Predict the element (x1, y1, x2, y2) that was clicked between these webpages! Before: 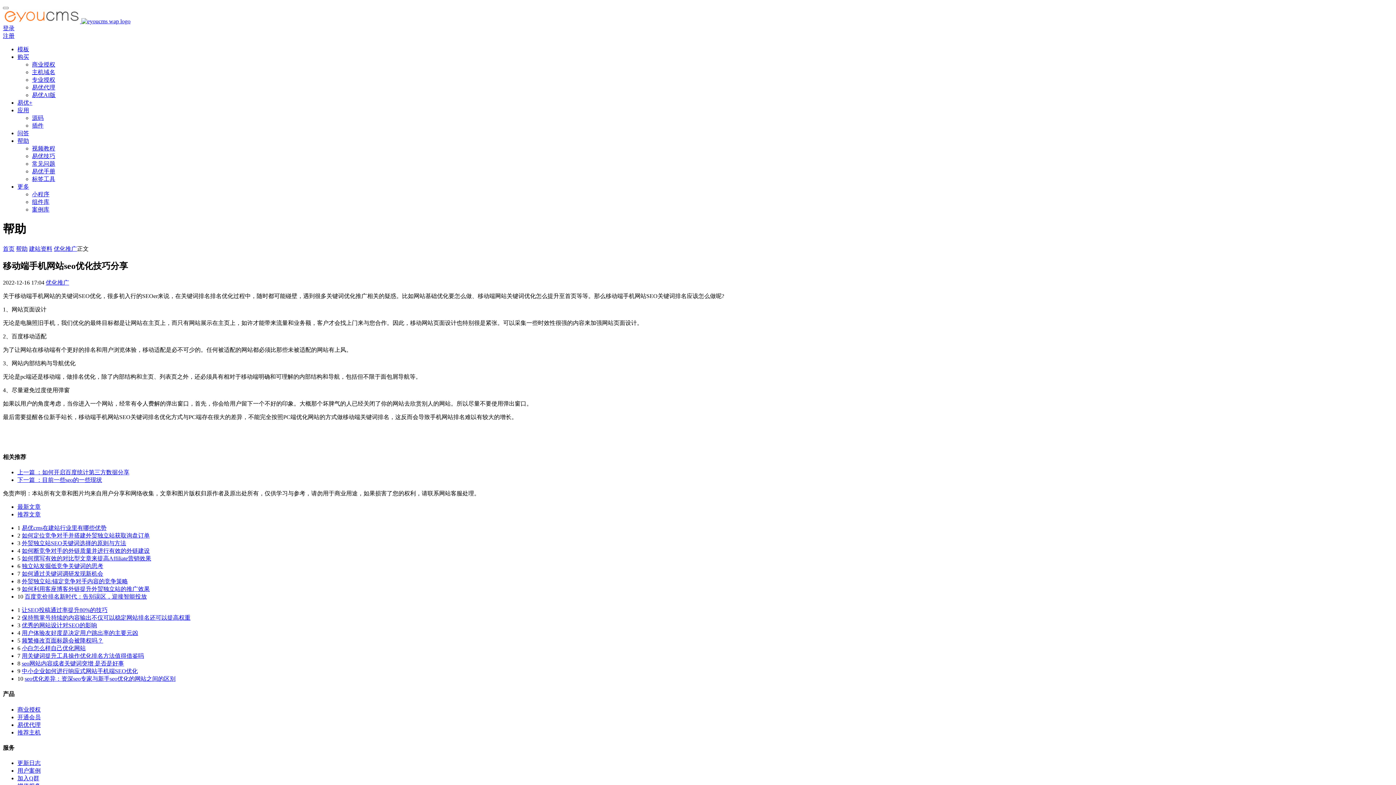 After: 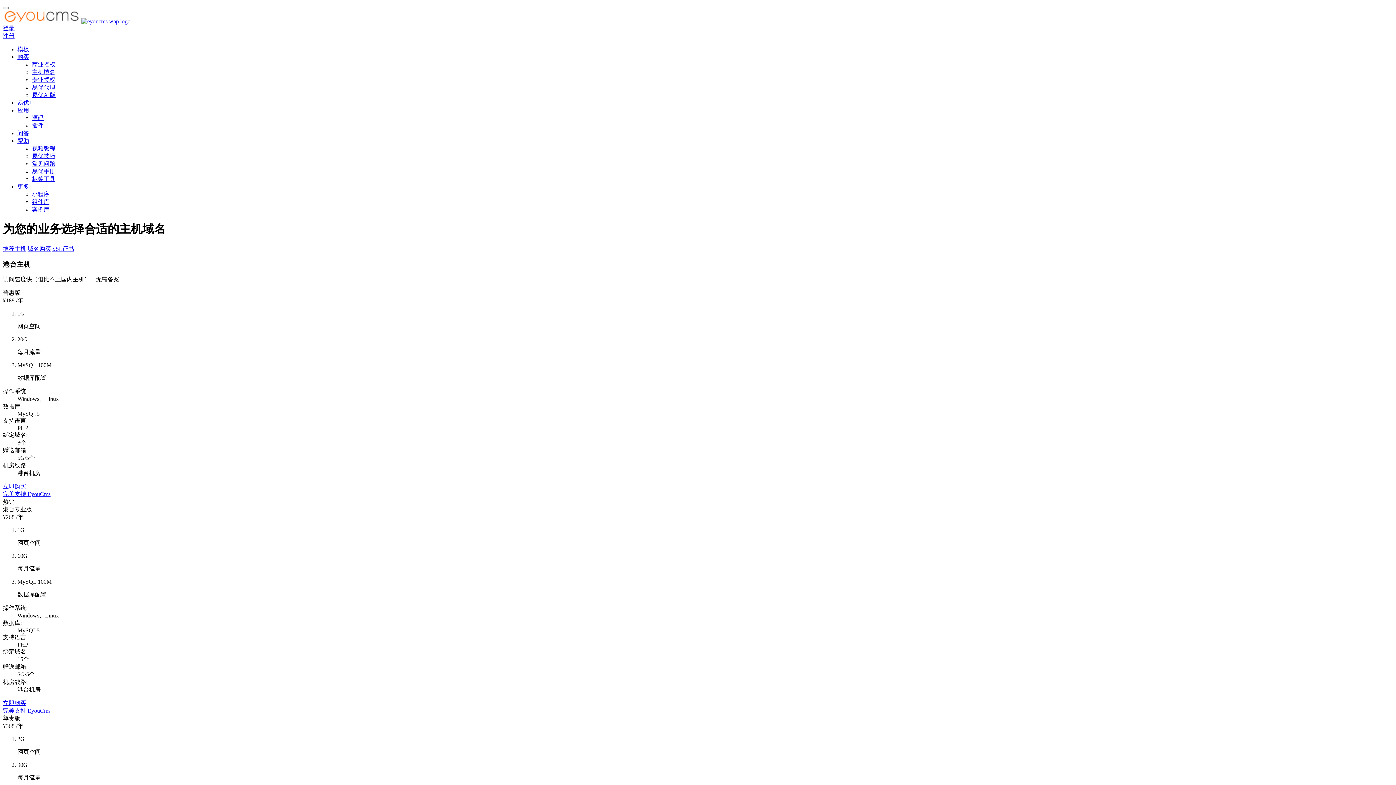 Action: bbox: (17, 729, 40, 735) label: 推荐主机